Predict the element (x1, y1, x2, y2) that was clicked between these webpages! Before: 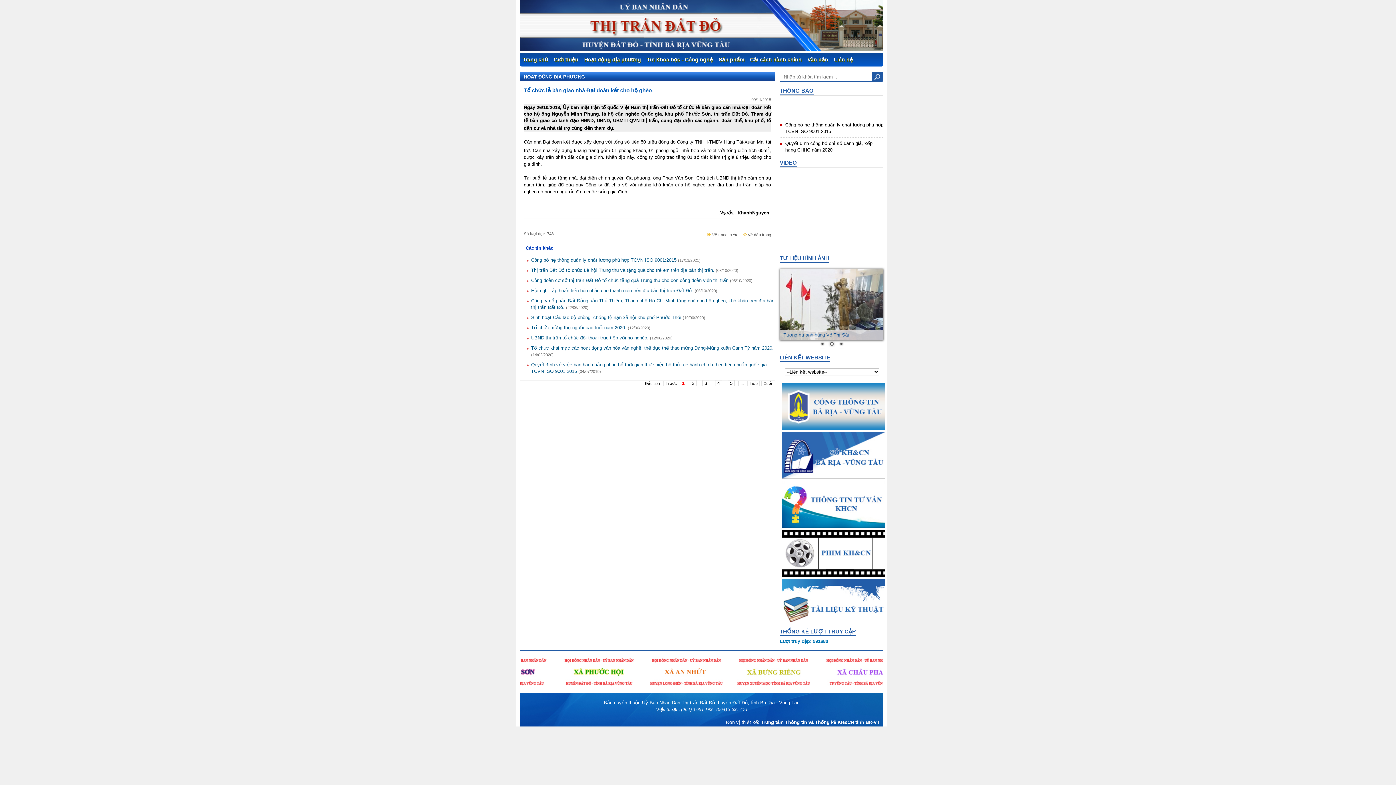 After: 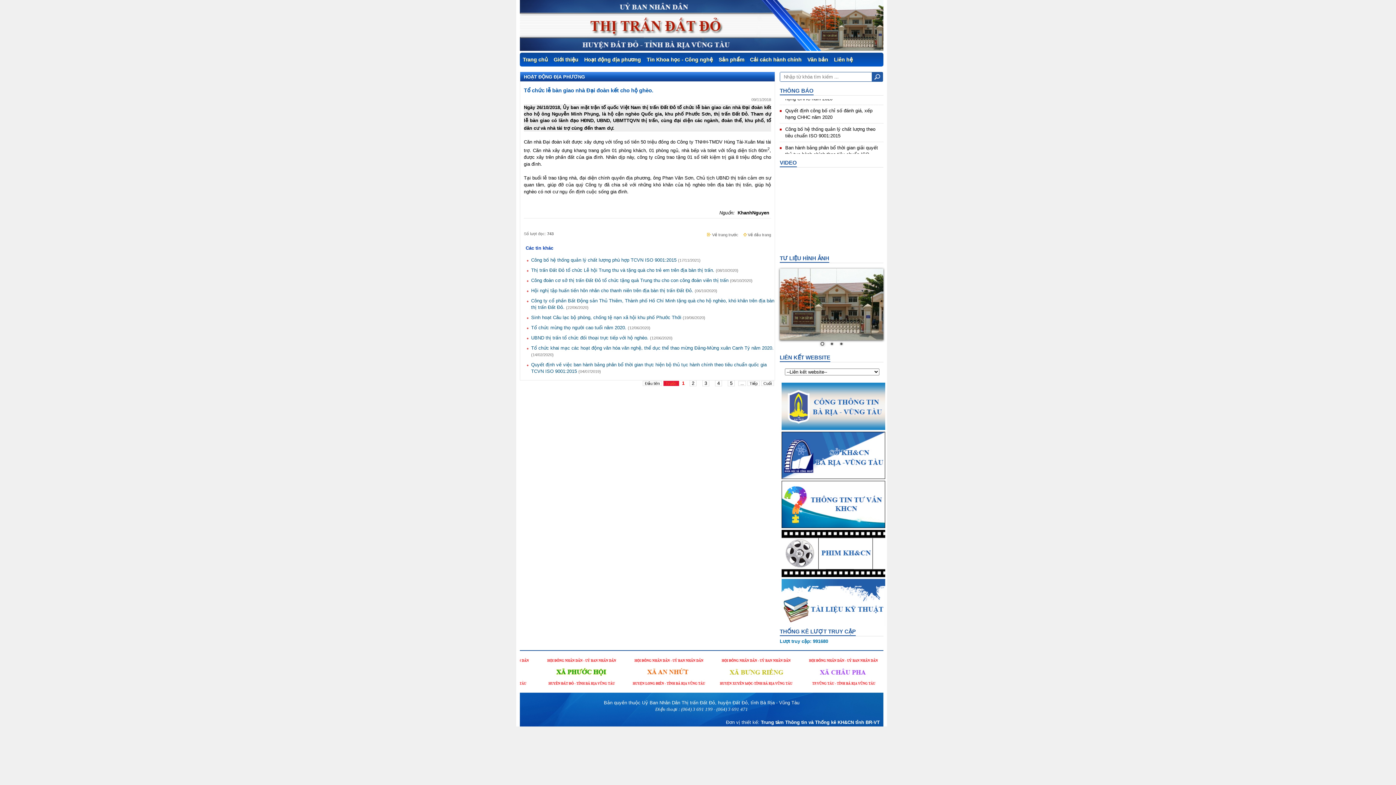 Action: label: Trước bbox: (663, 381, 679, 386)